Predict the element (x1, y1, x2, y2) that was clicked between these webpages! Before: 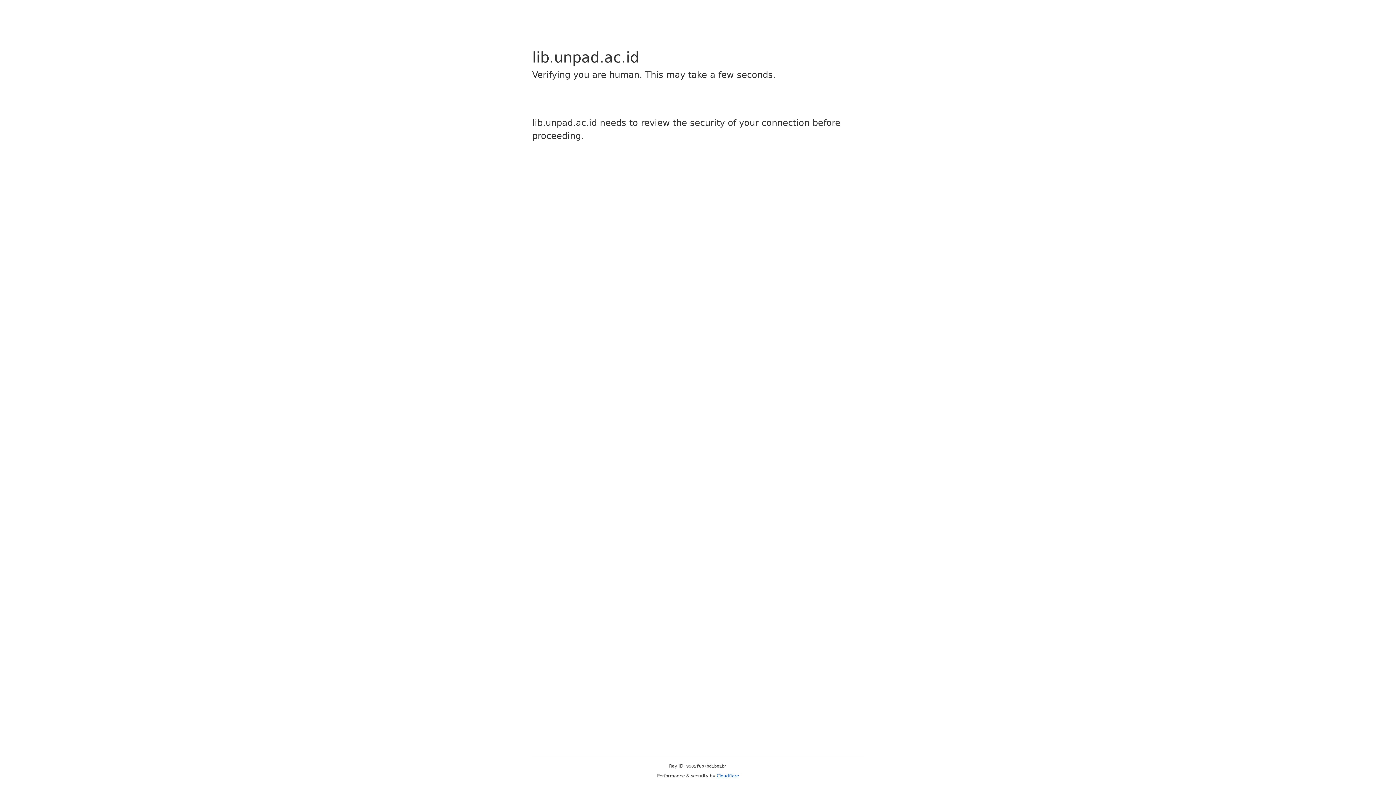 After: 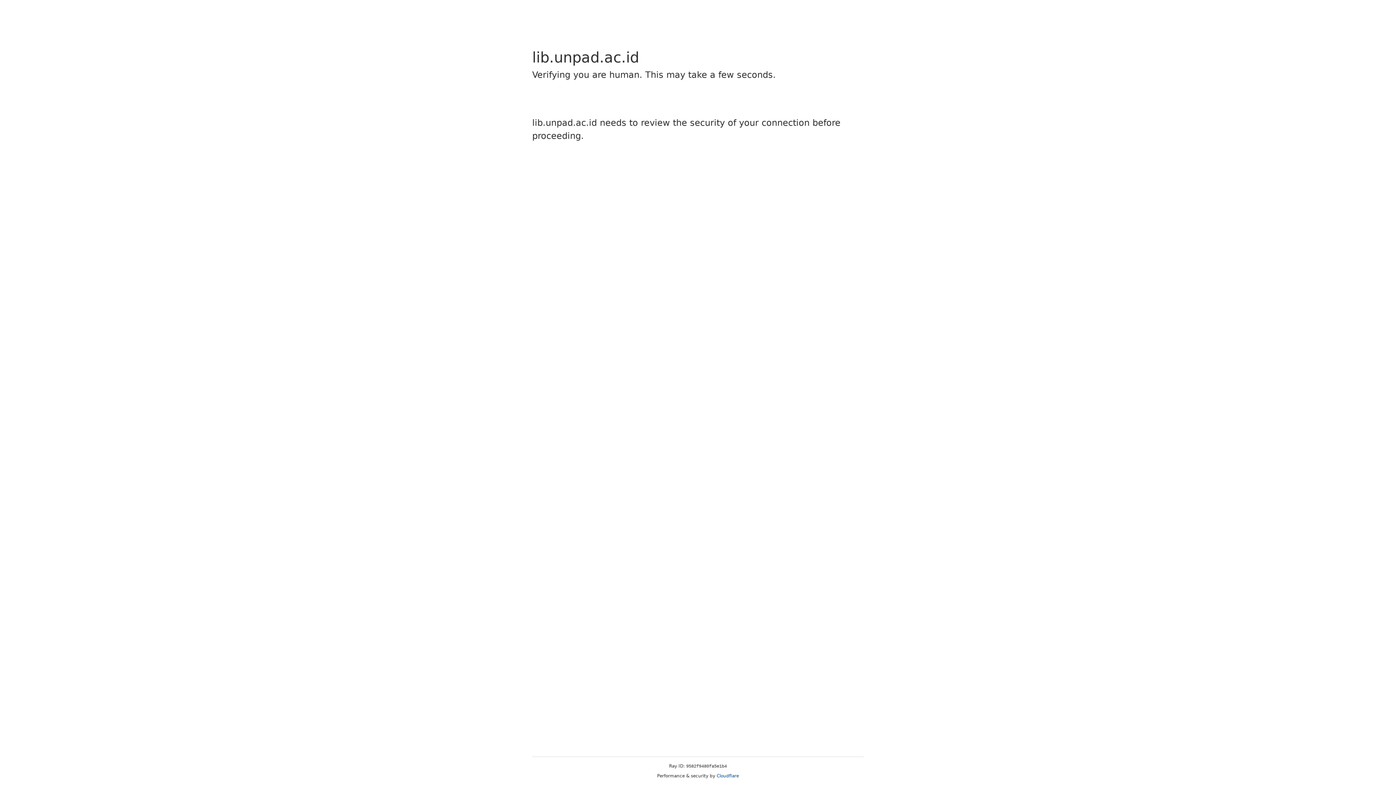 Action: label: Cloudflare bbox: (716, 773, 739, 778)